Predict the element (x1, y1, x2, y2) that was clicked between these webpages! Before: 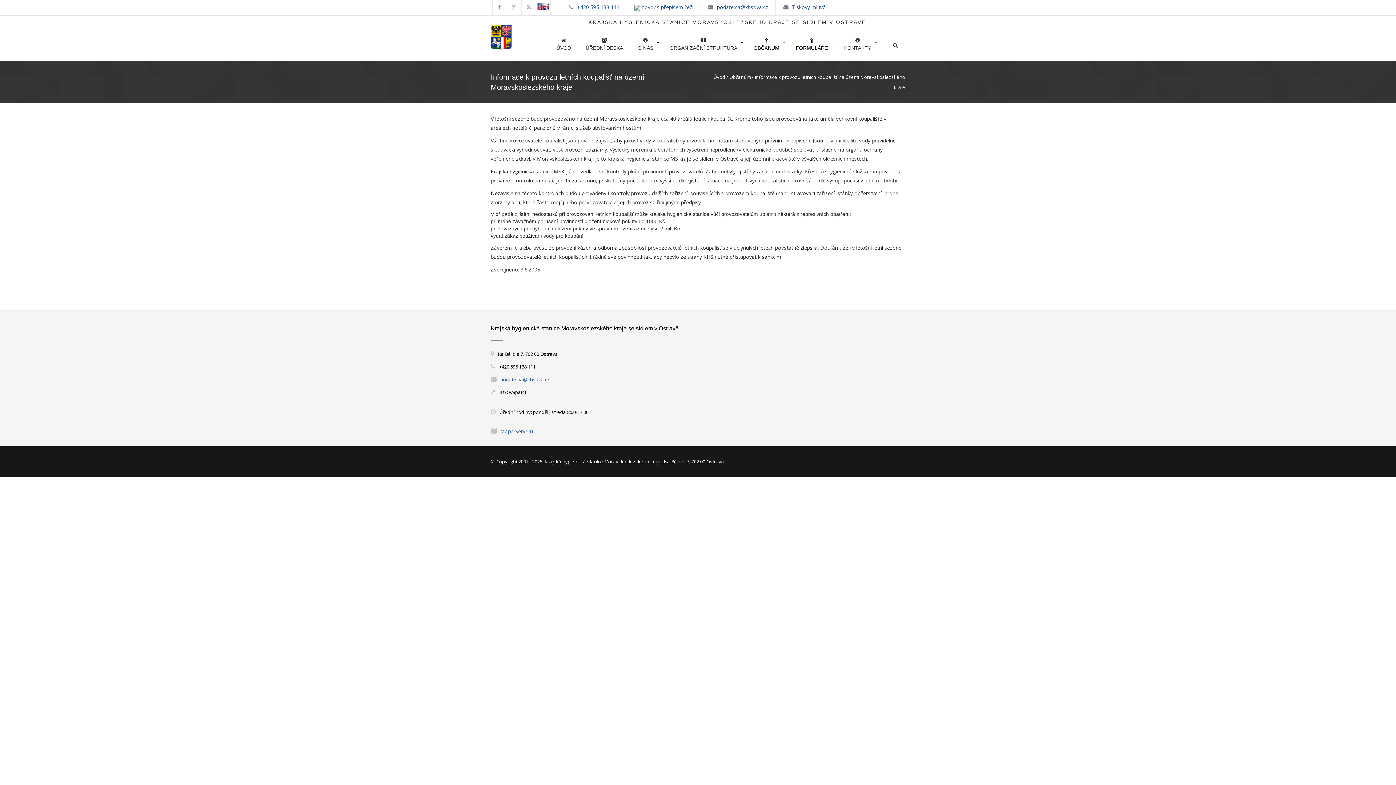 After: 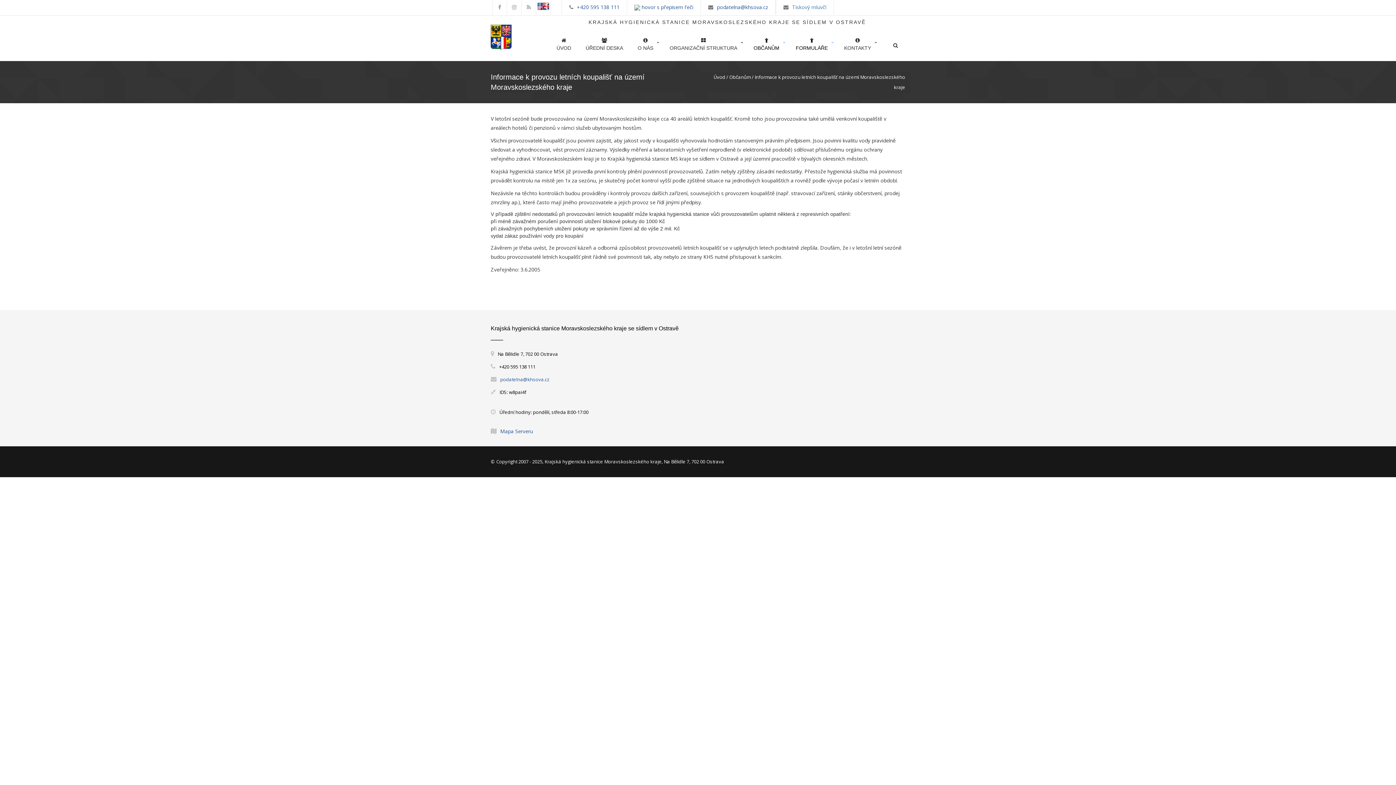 Action: label: Tiskový mluvčí bbox: (792, 3, 826, 10)